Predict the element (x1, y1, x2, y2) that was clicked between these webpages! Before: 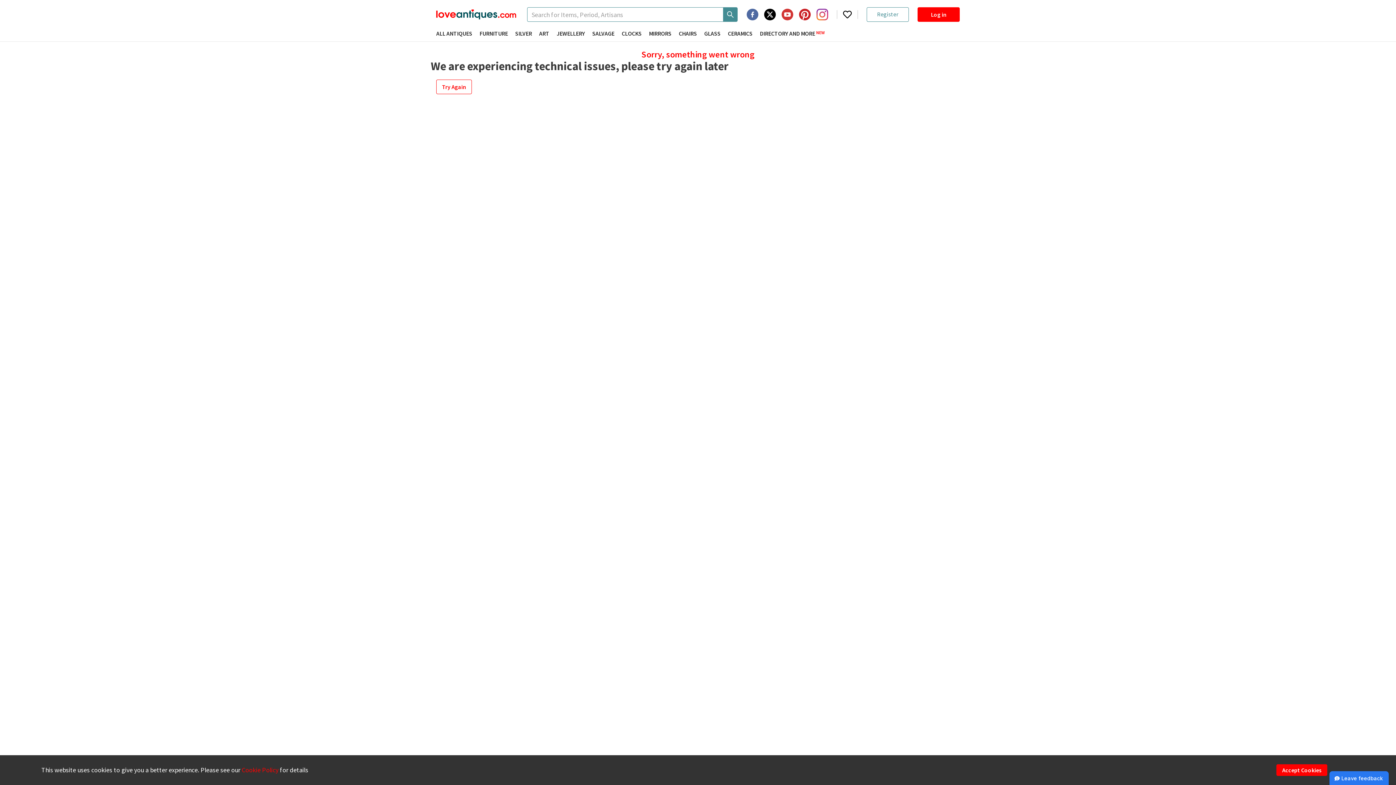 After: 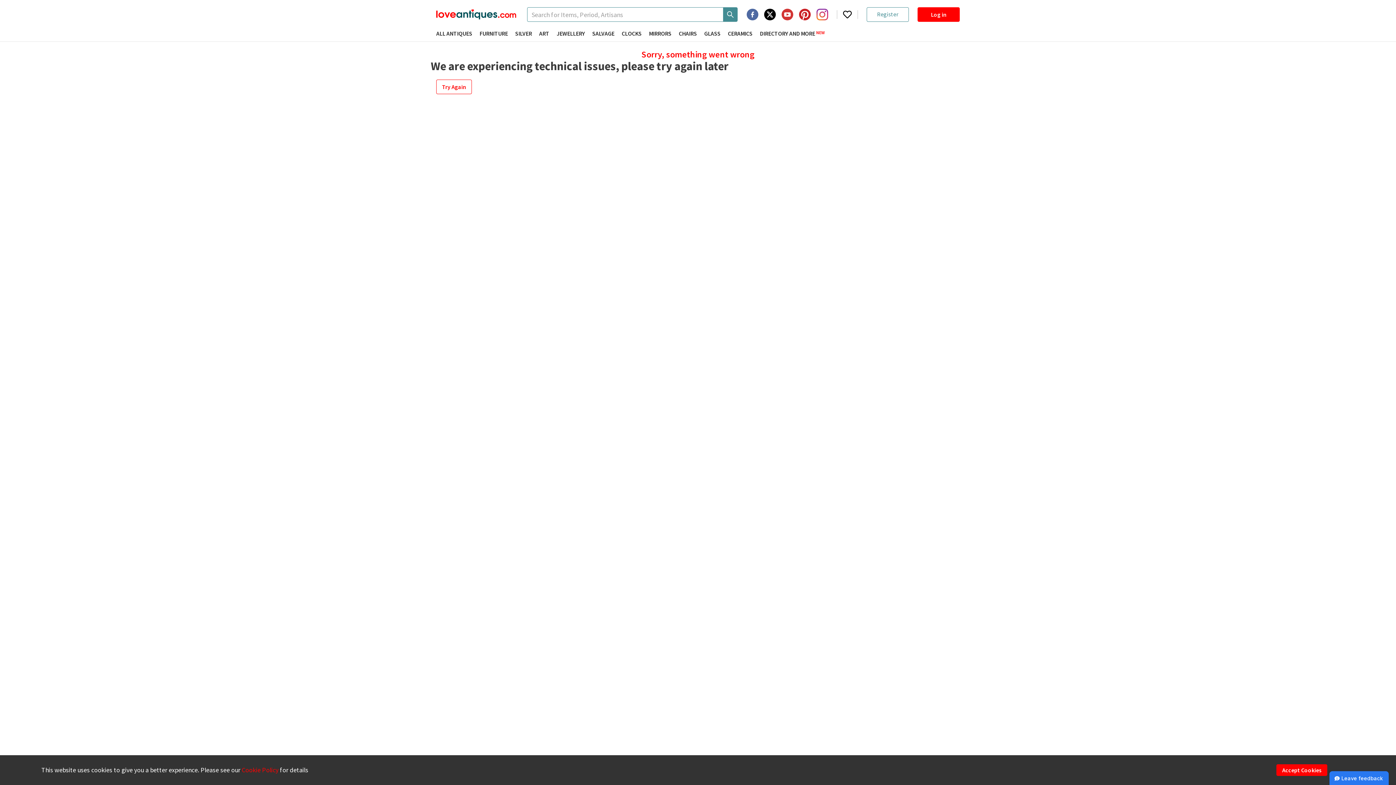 Action: label: Register bbox: (866, 7, 909, 21)